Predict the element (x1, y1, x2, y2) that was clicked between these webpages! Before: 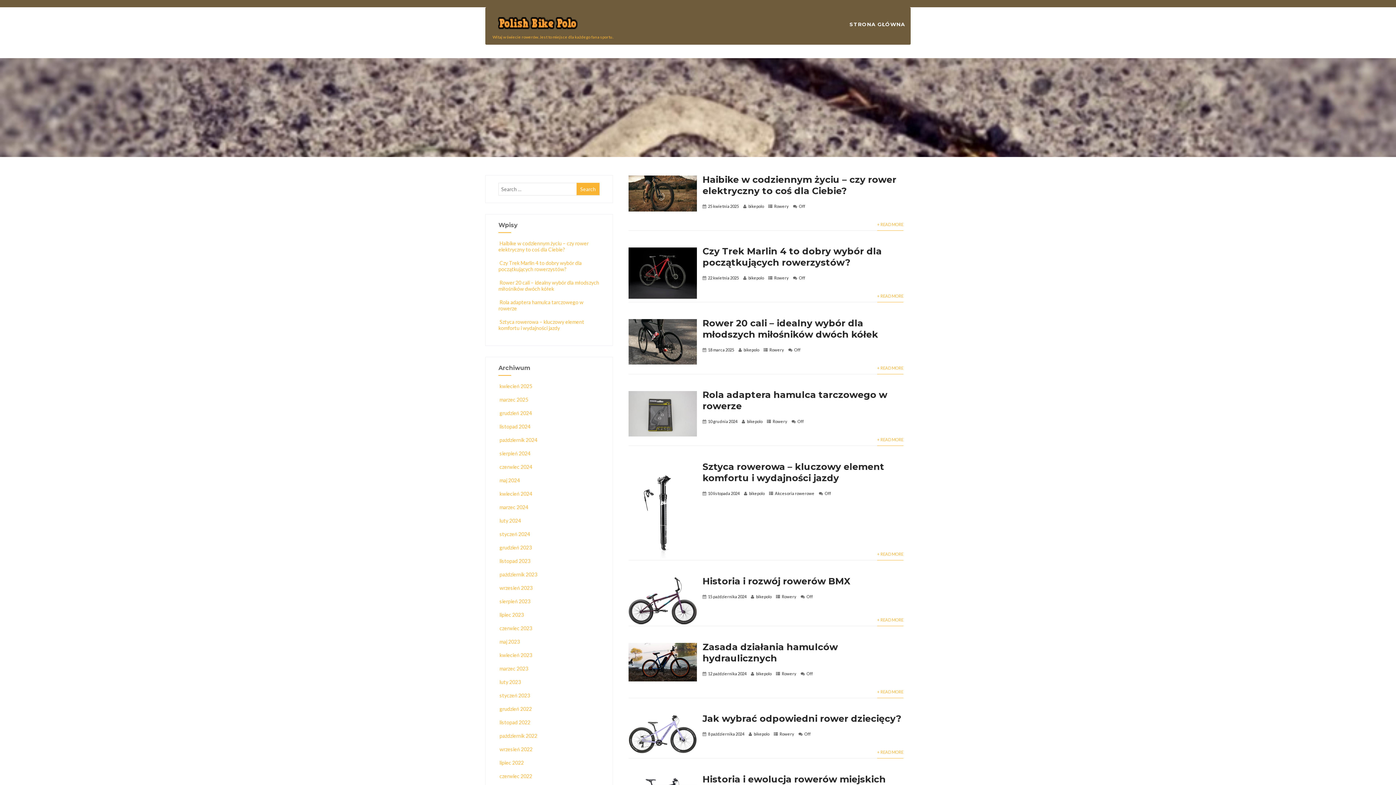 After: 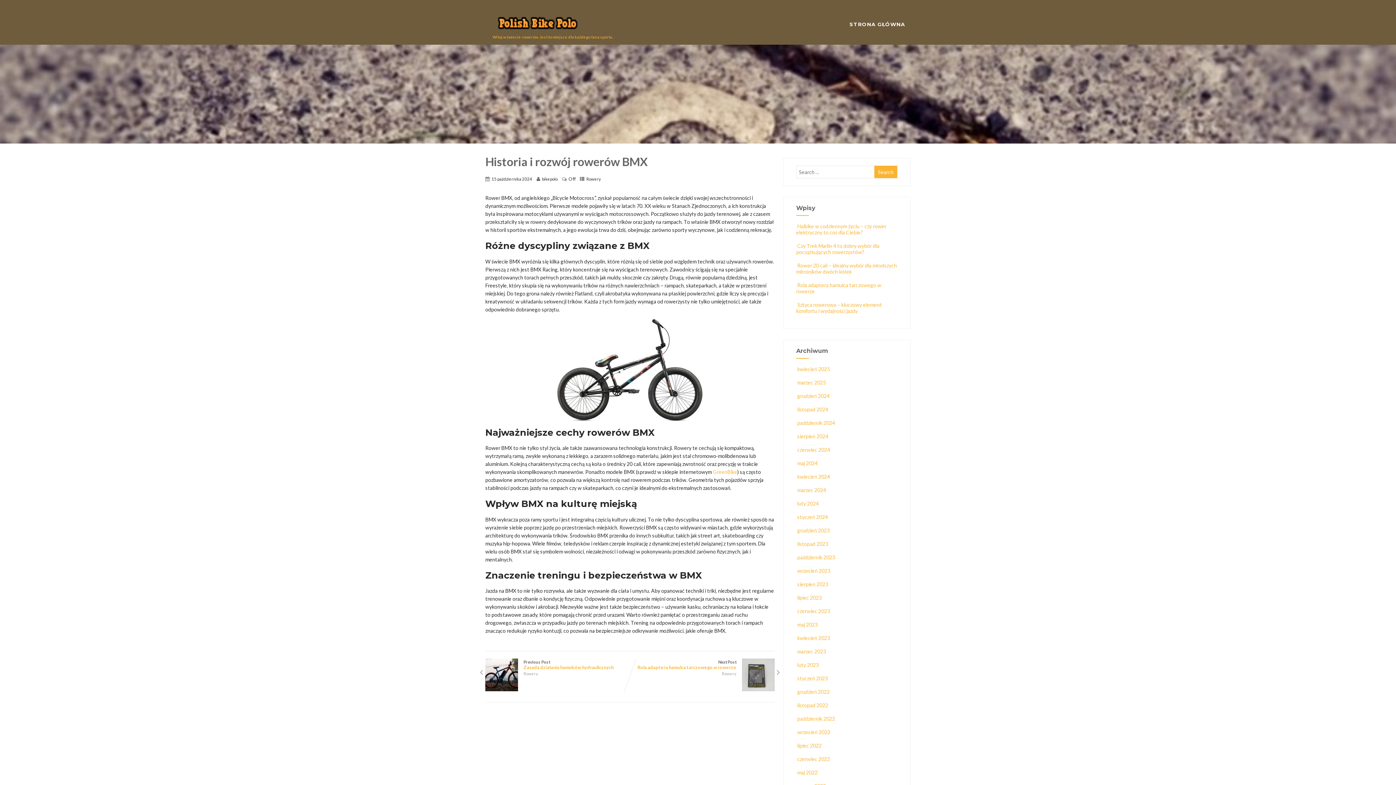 Action: label: + READ MORE bbox: (877, 614, 903, 626)